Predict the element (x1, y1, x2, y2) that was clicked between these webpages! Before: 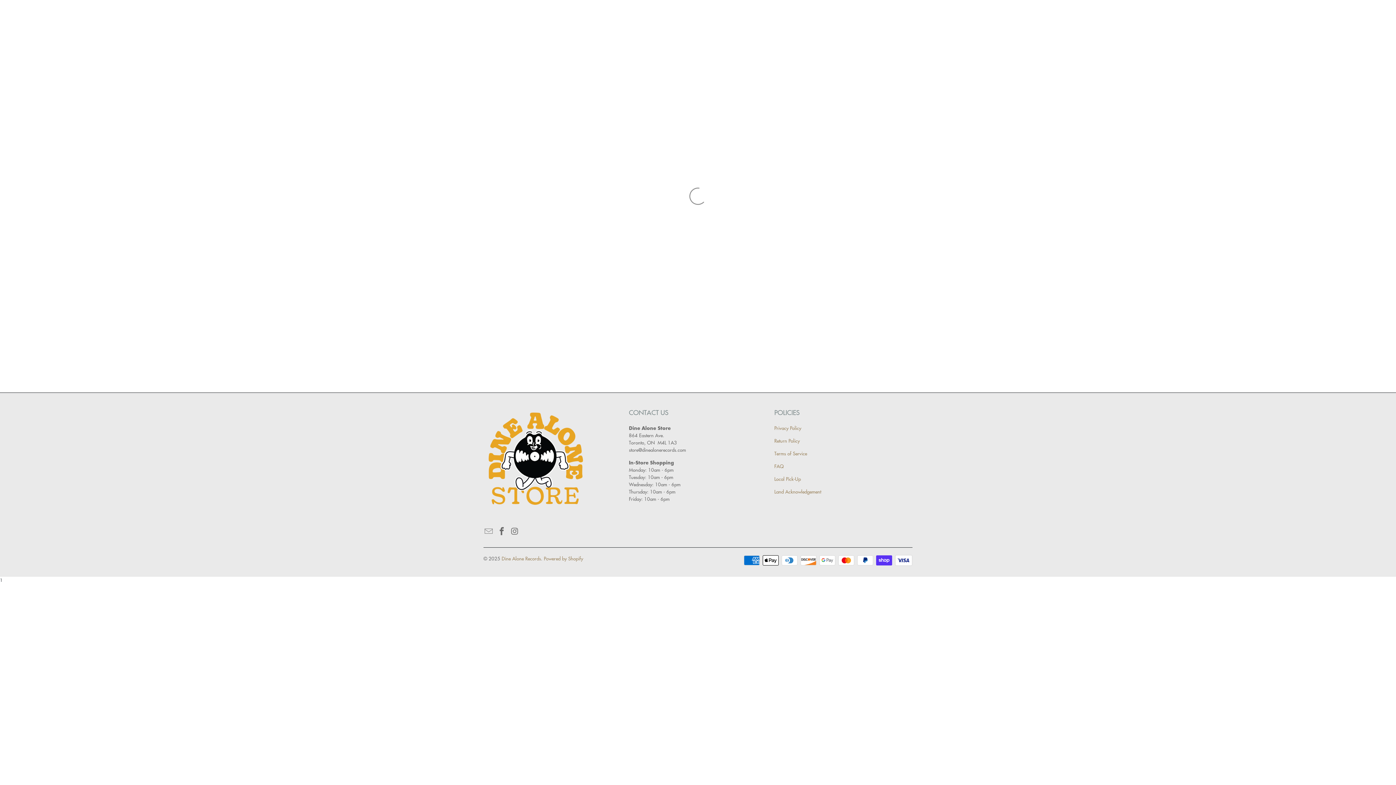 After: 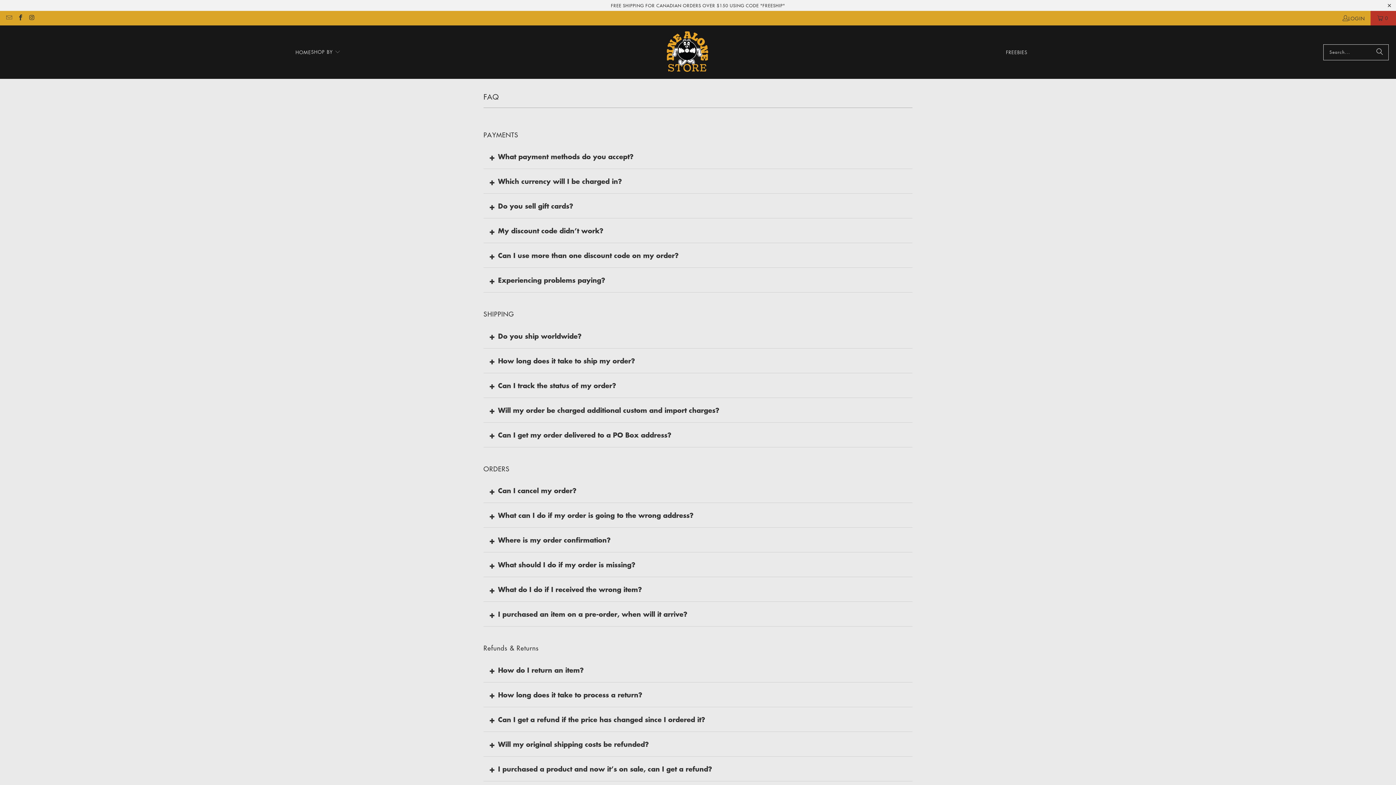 Action: bbox: (774, 462, 783, 469) label: FAQ